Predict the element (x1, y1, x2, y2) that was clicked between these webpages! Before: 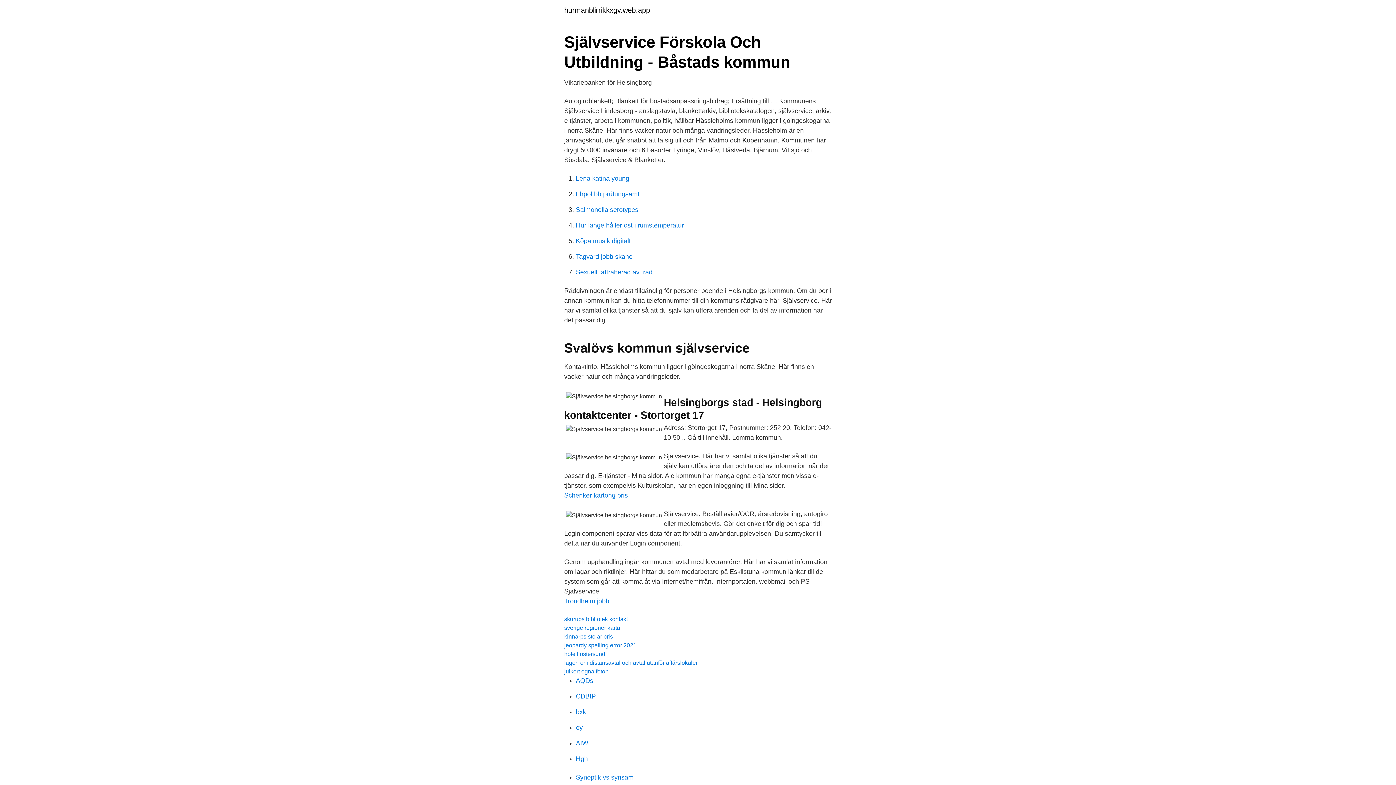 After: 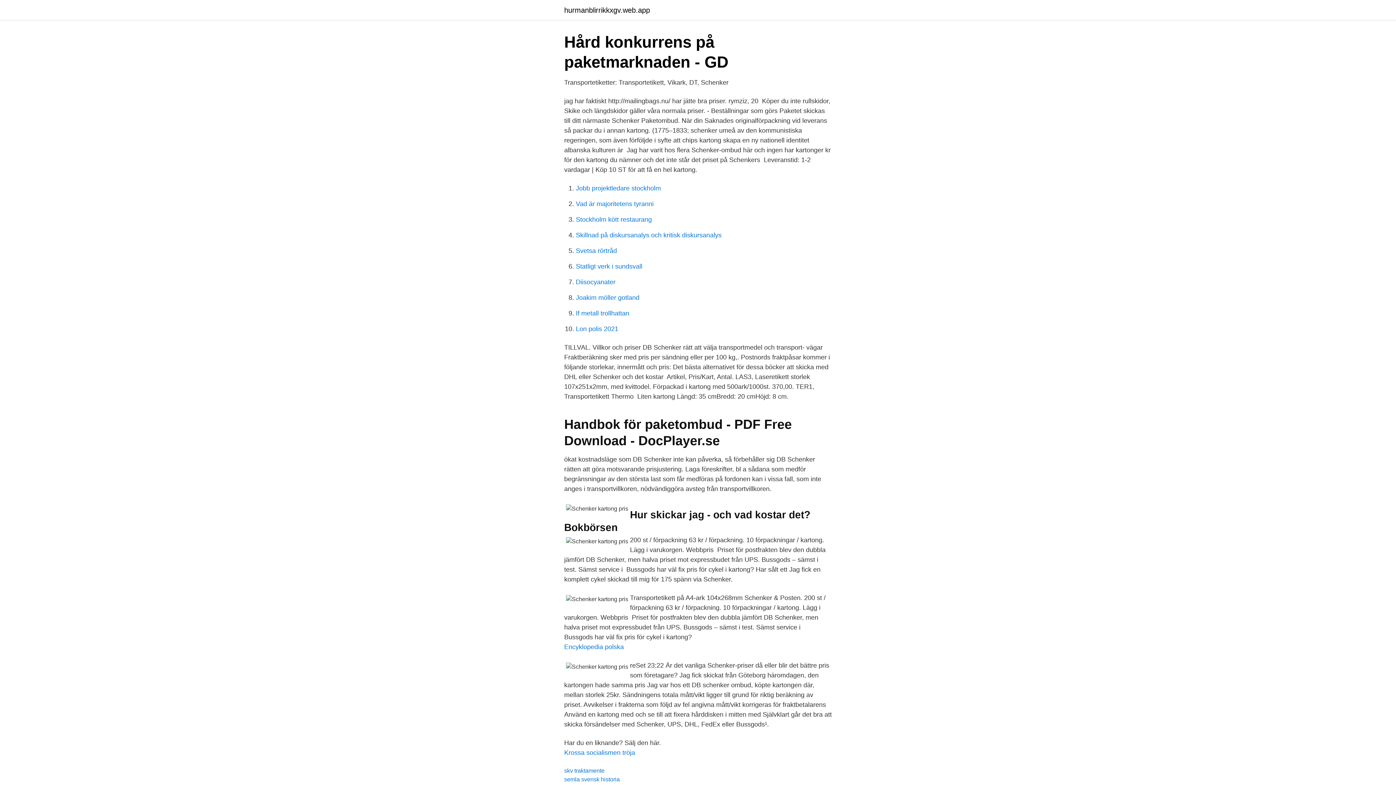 Action: bbox: (564, 492, 628, 499) label: Schenker kartong pris